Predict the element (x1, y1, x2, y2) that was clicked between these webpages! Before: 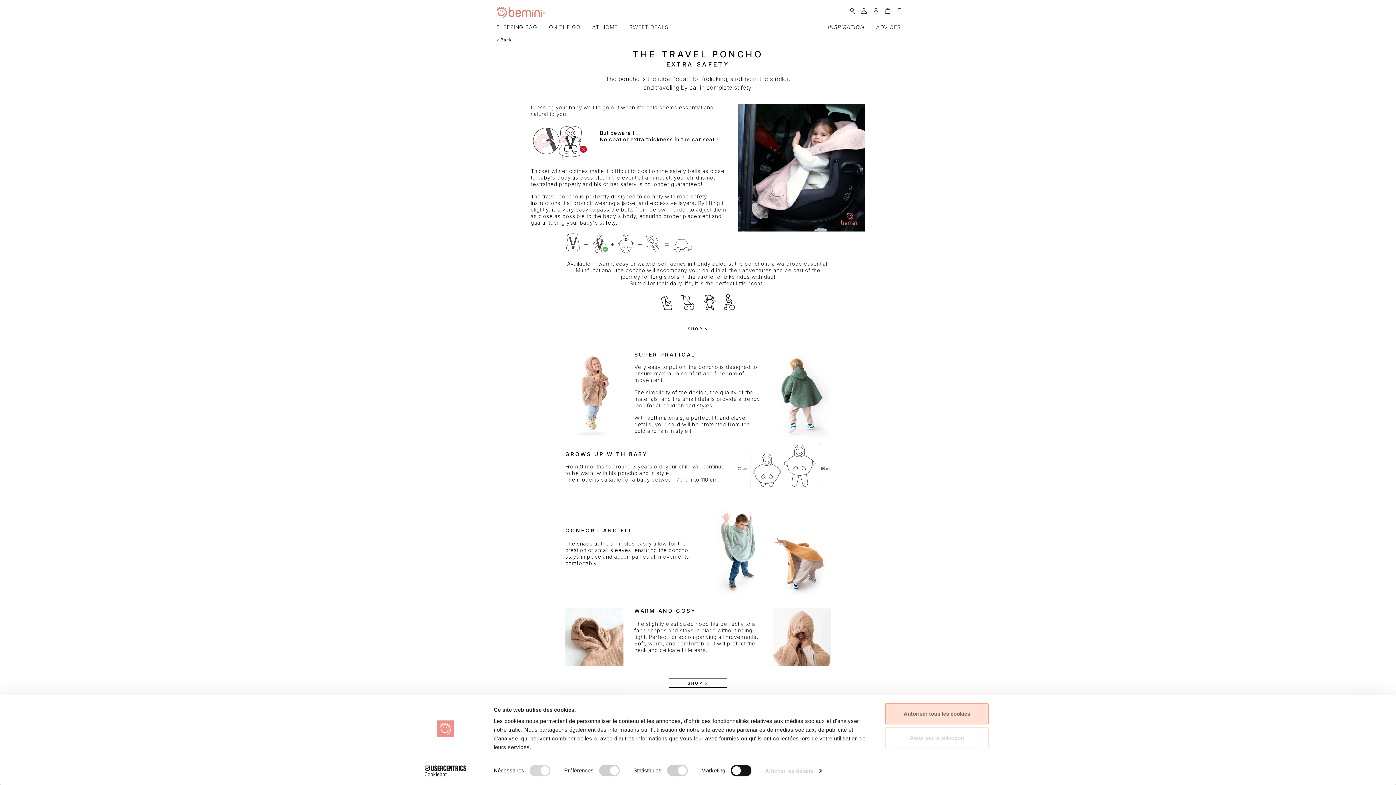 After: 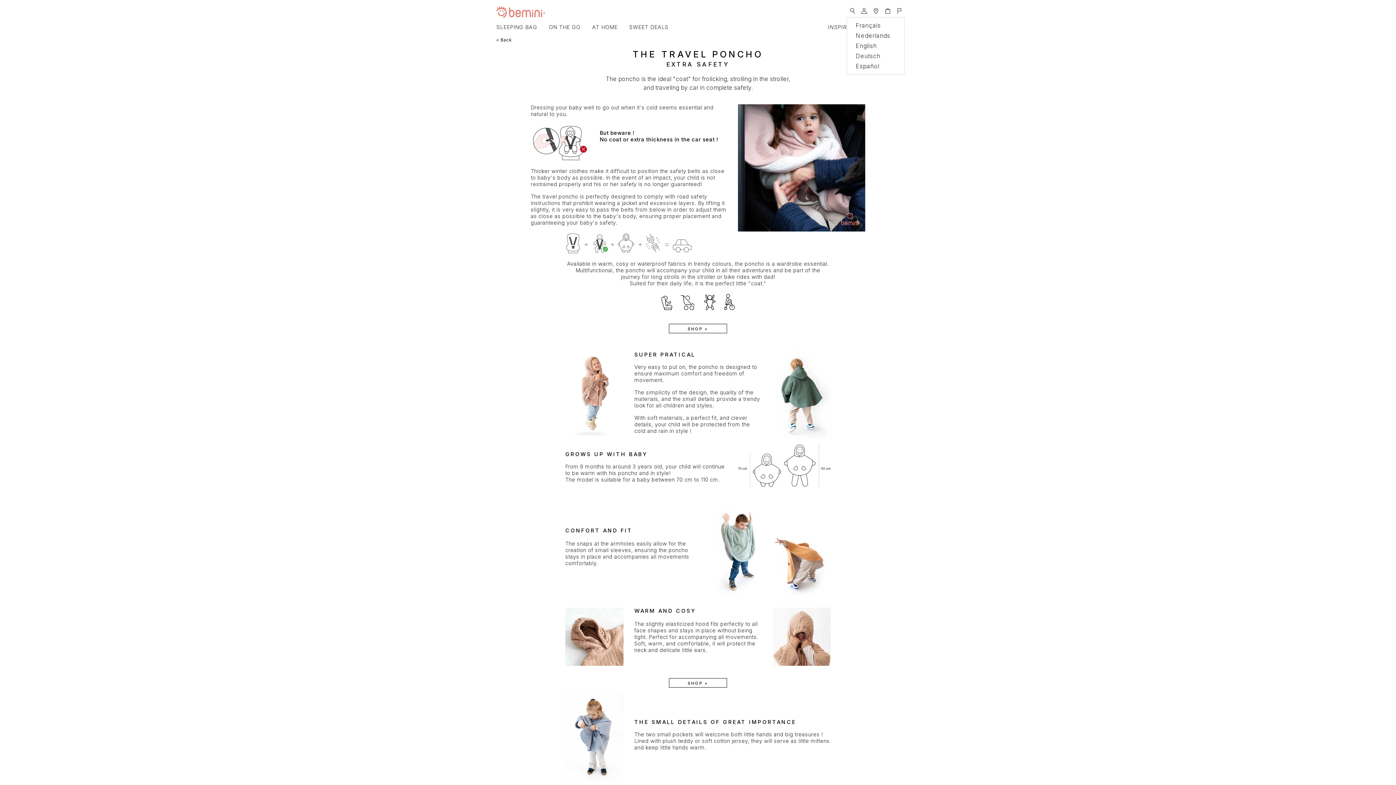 Action: bbox: (894, 4, 905, 16)